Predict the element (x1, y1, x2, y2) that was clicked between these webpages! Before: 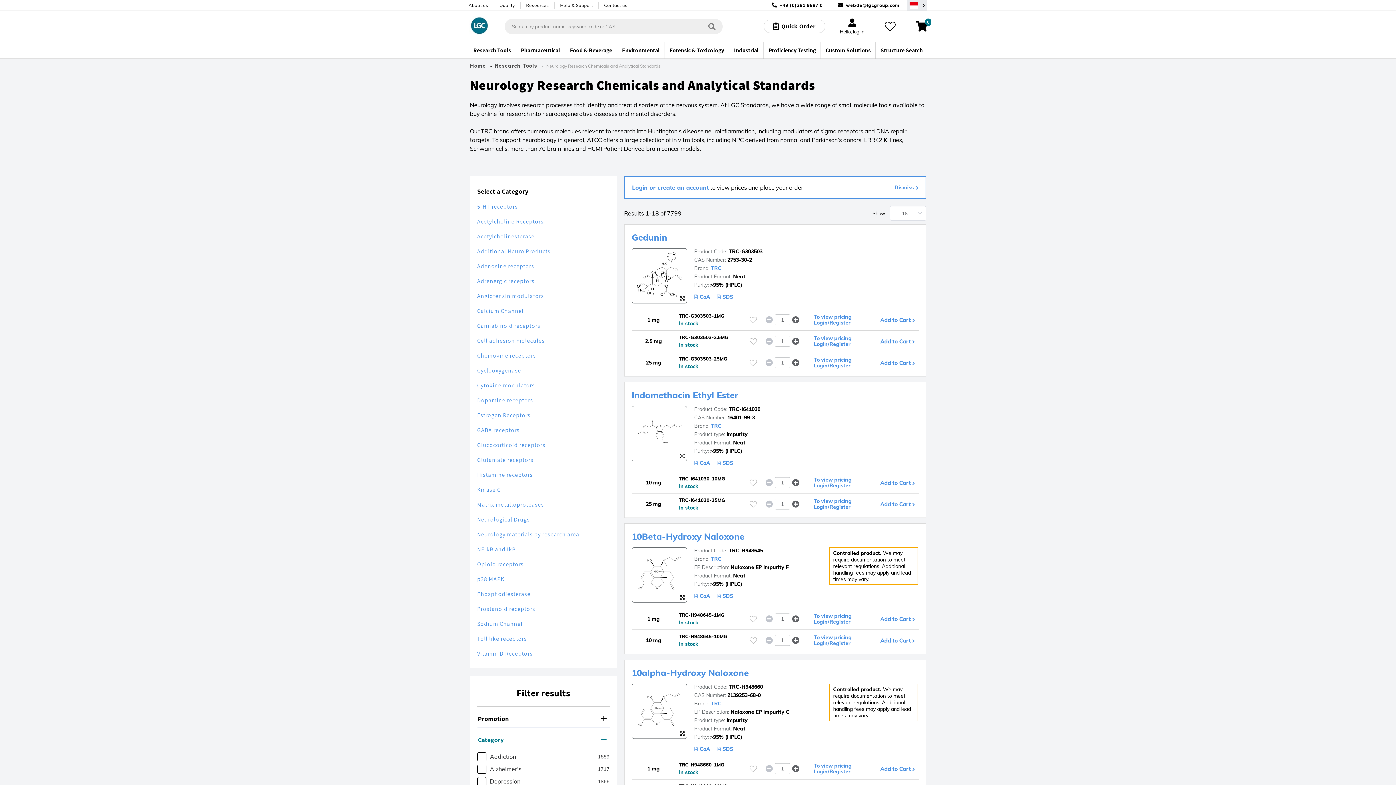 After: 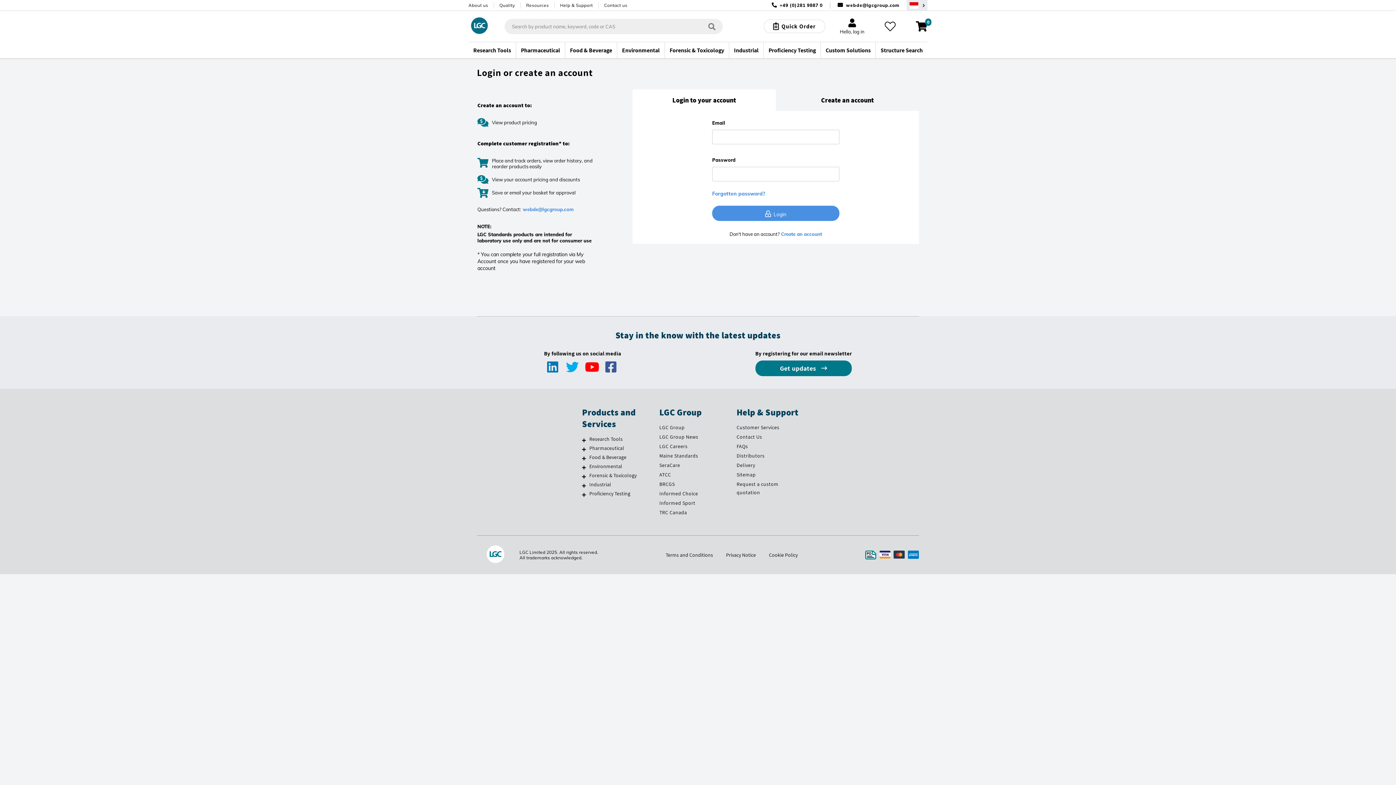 Action: label: To view pricing
Login/Register bbox: (814, 634, 851, 646)